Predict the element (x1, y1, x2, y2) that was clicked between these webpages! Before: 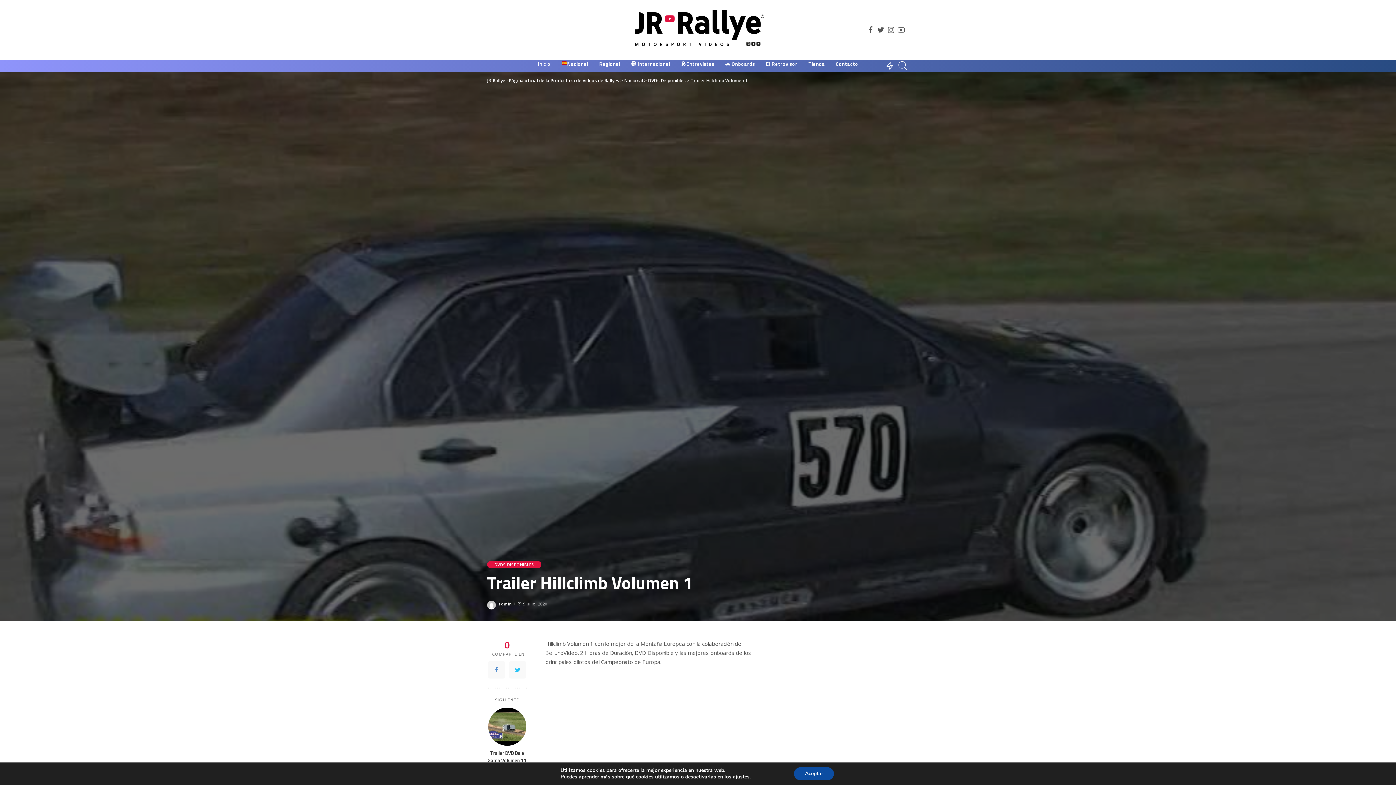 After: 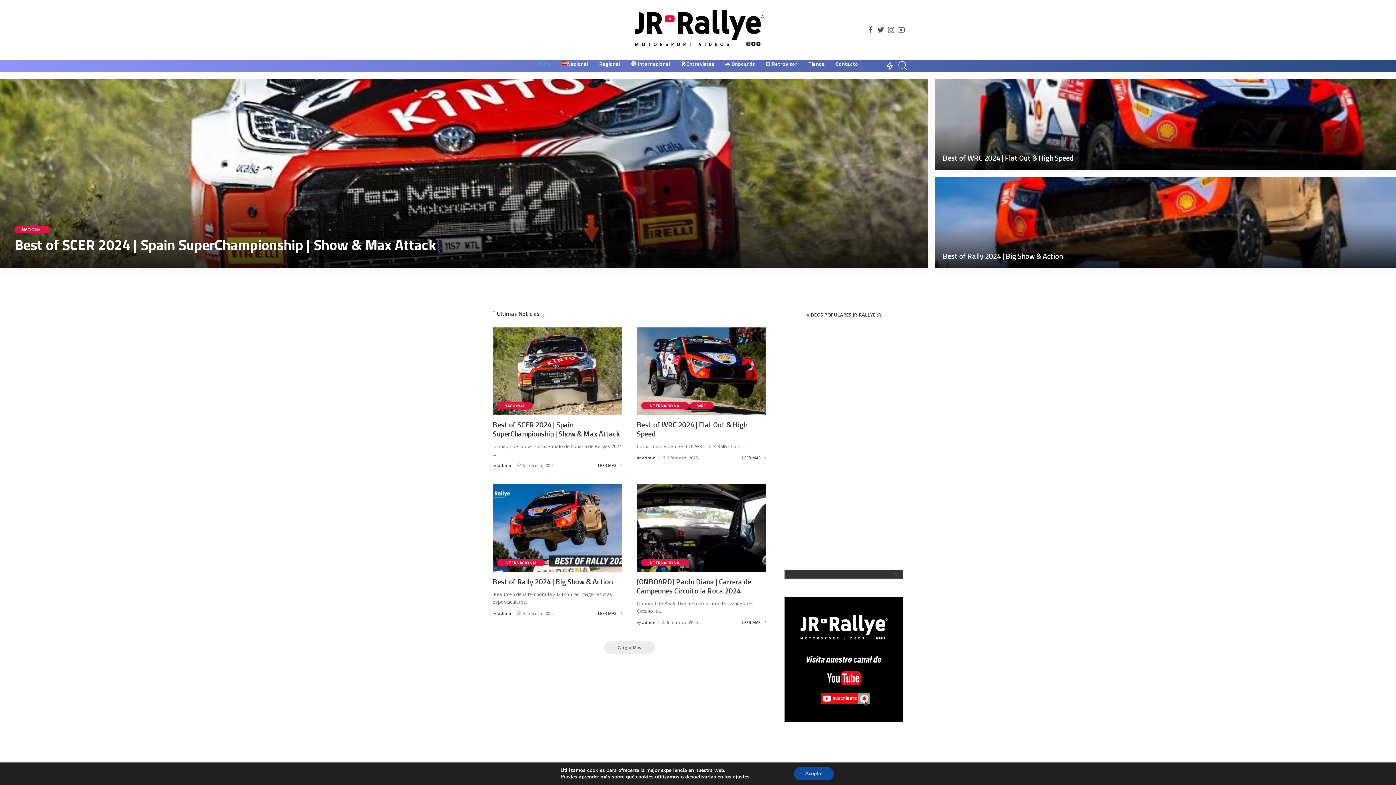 Action: label: JR-Rallye · Página oficial de la Productora de Videos de Rallyes bbox: (487, 77, 619, 83)